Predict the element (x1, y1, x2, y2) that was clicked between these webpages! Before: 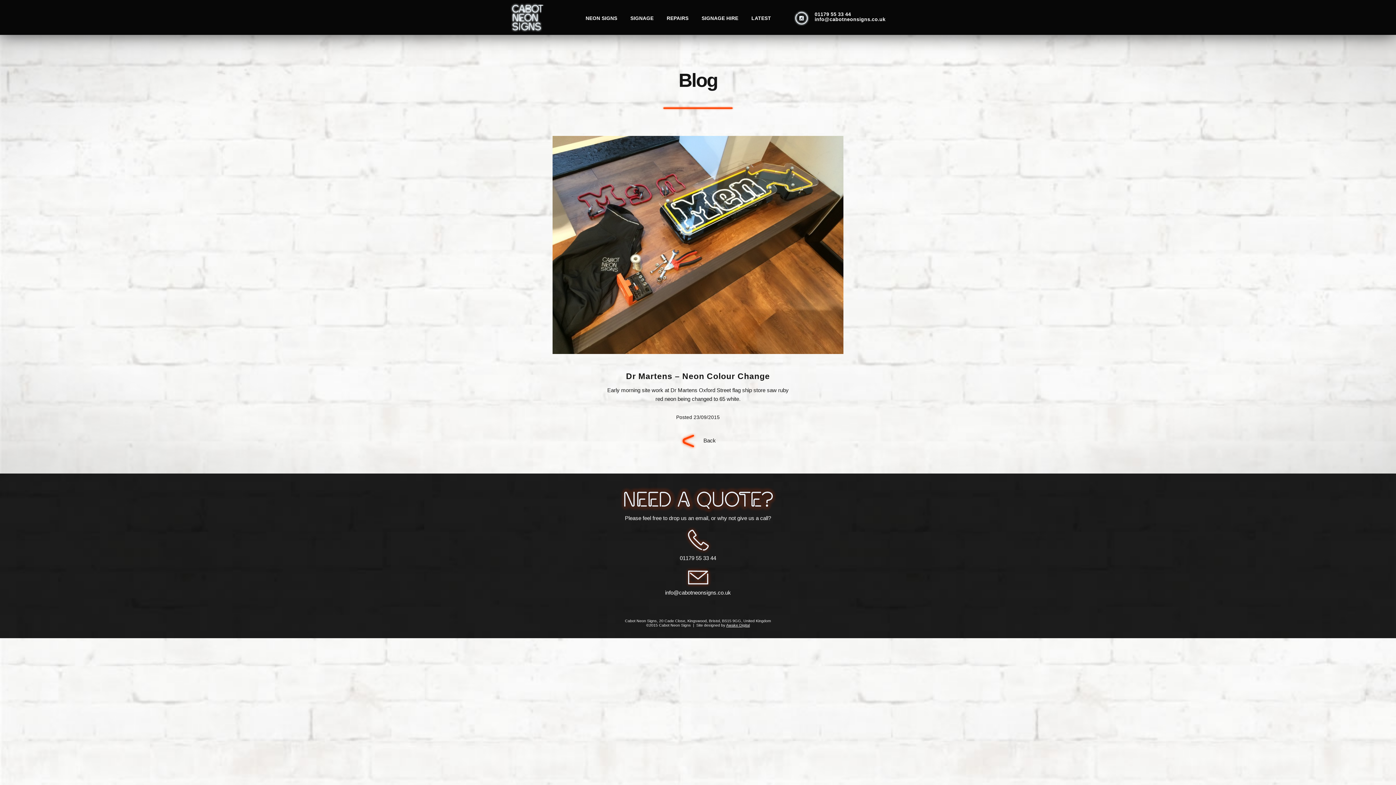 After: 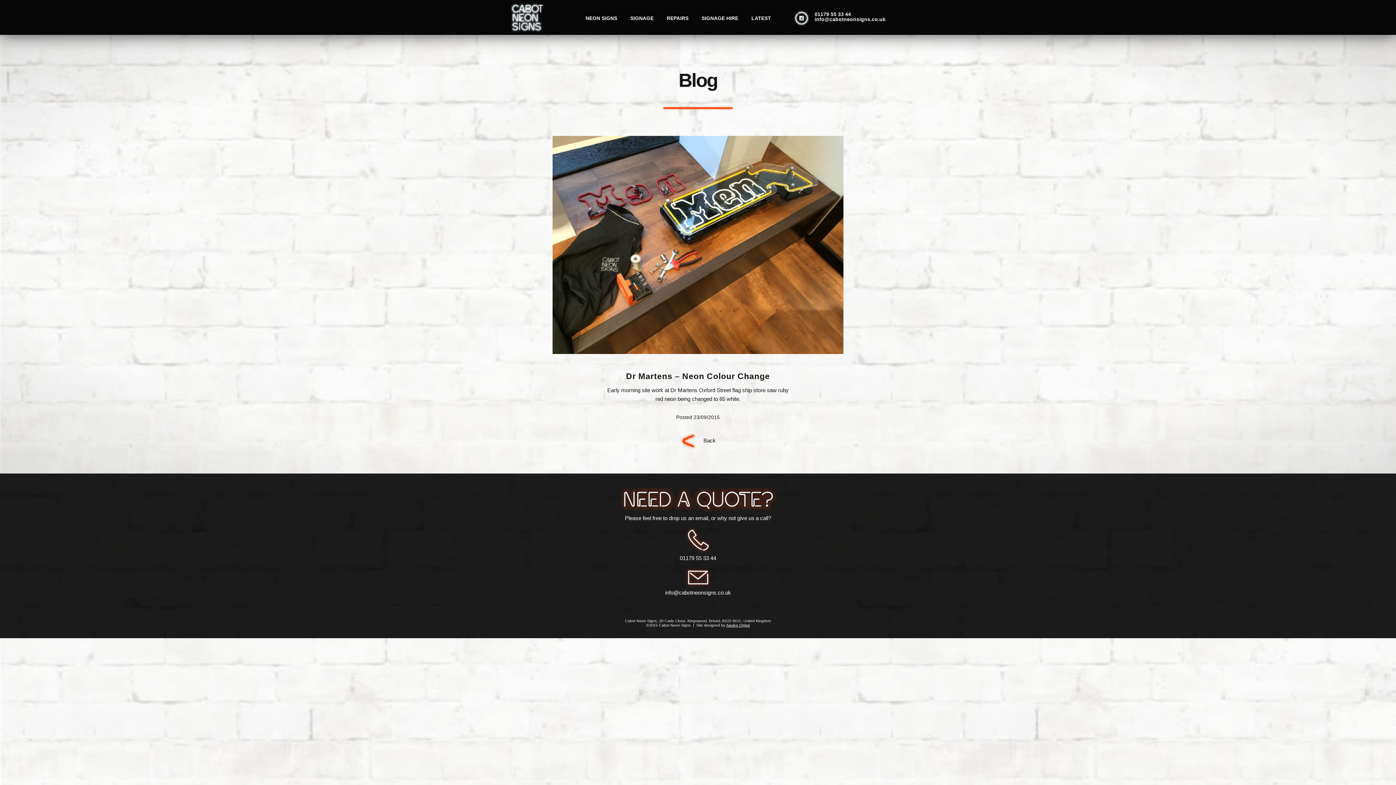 Action: bbox: (665, 589, 731, 596) label: info@cabotneonsigns.co.uk